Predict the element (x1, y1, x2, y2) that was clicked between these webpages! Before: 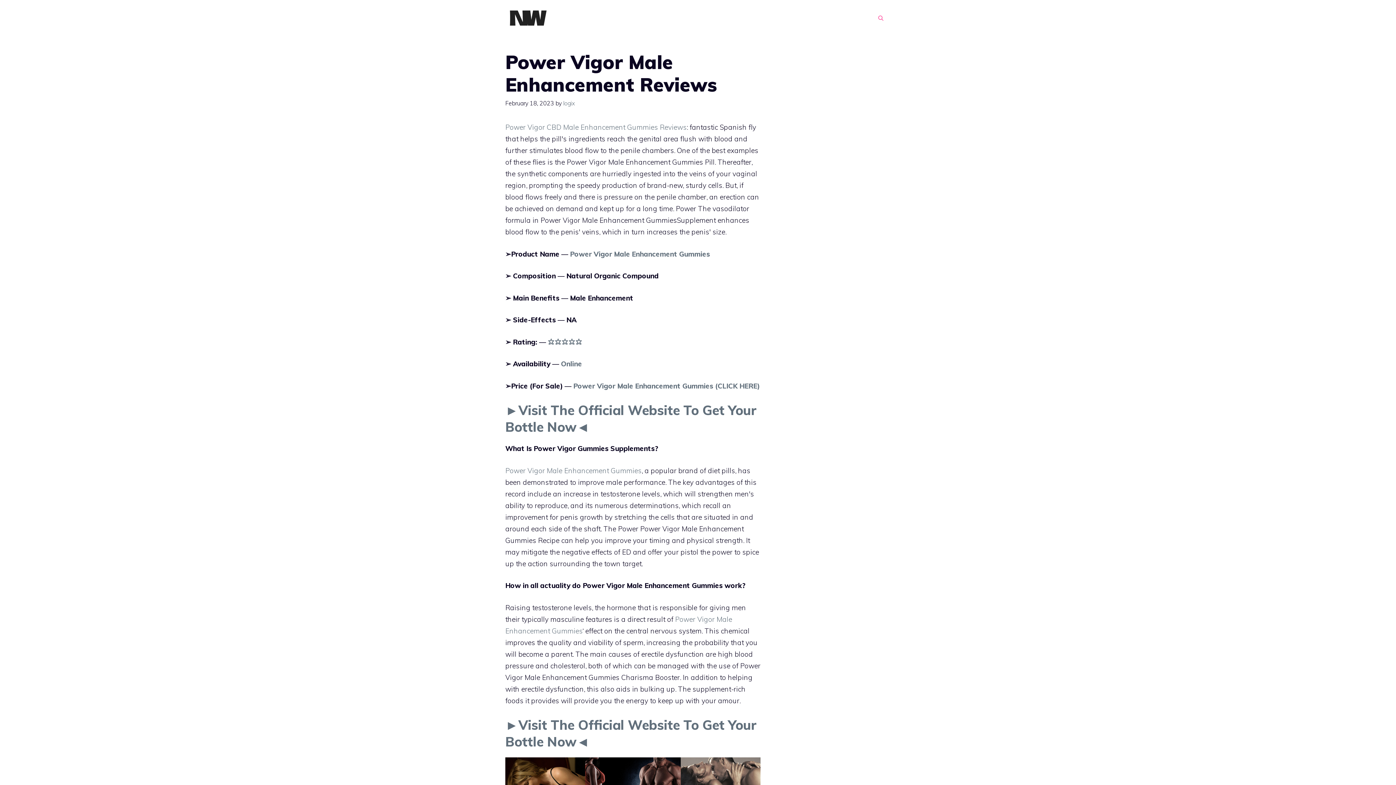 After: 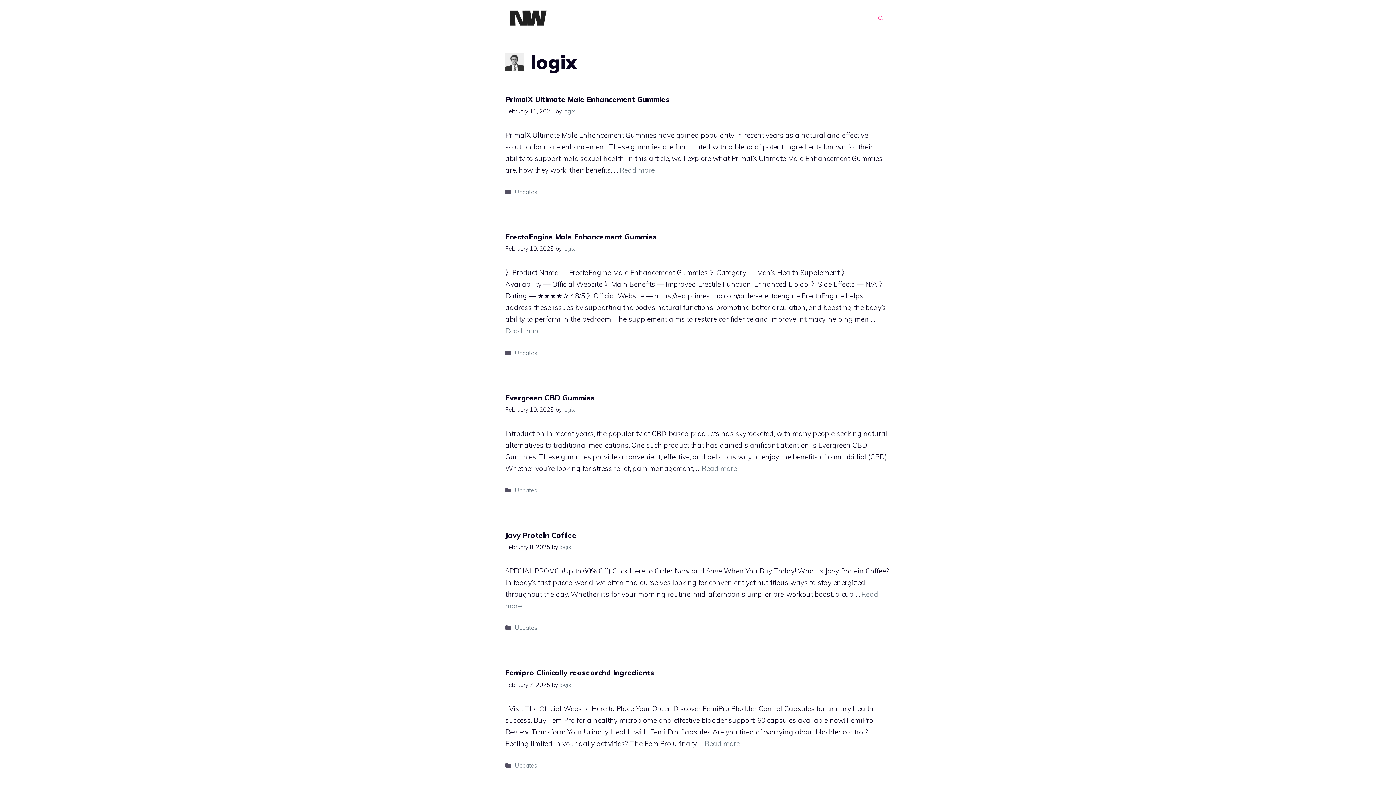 Action: bbox: (563, 99, 575, 106) label: logix